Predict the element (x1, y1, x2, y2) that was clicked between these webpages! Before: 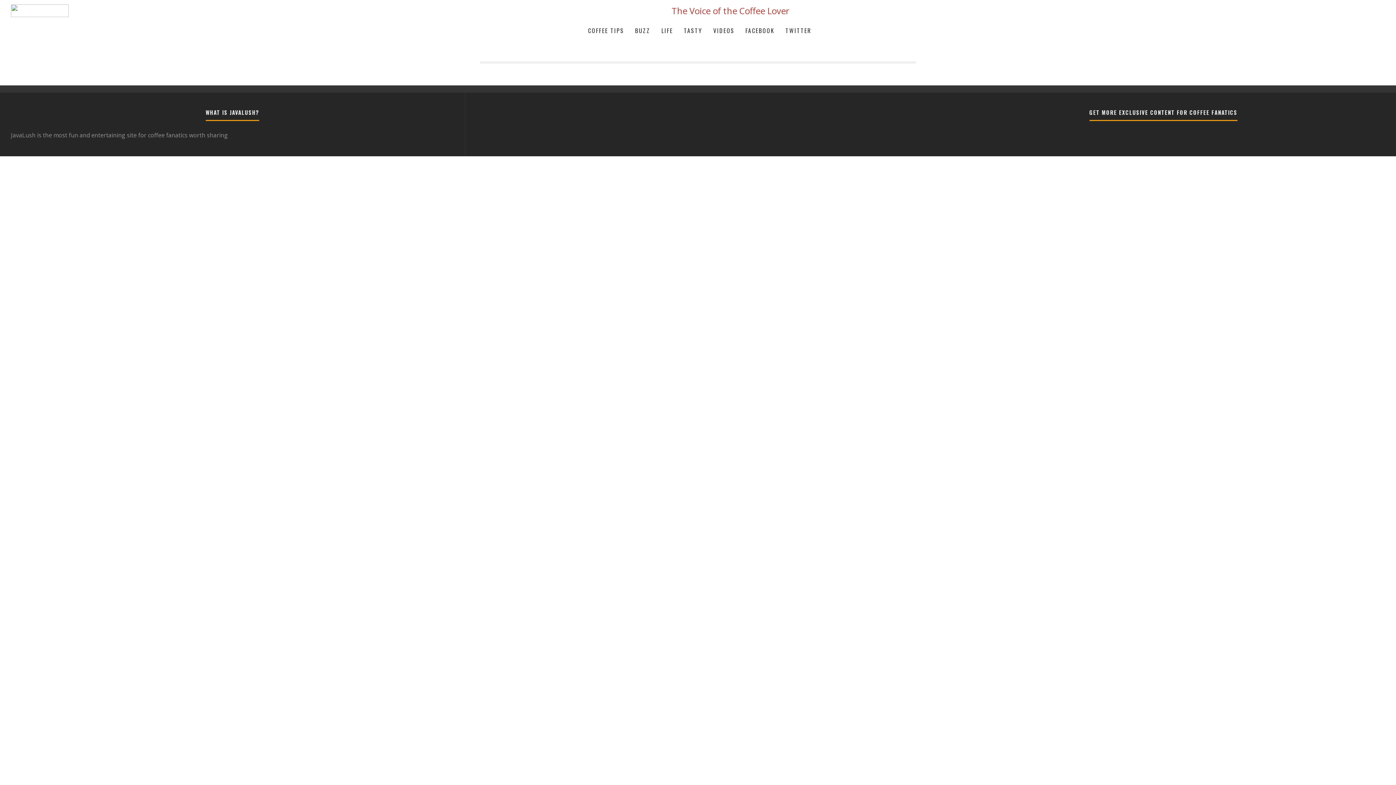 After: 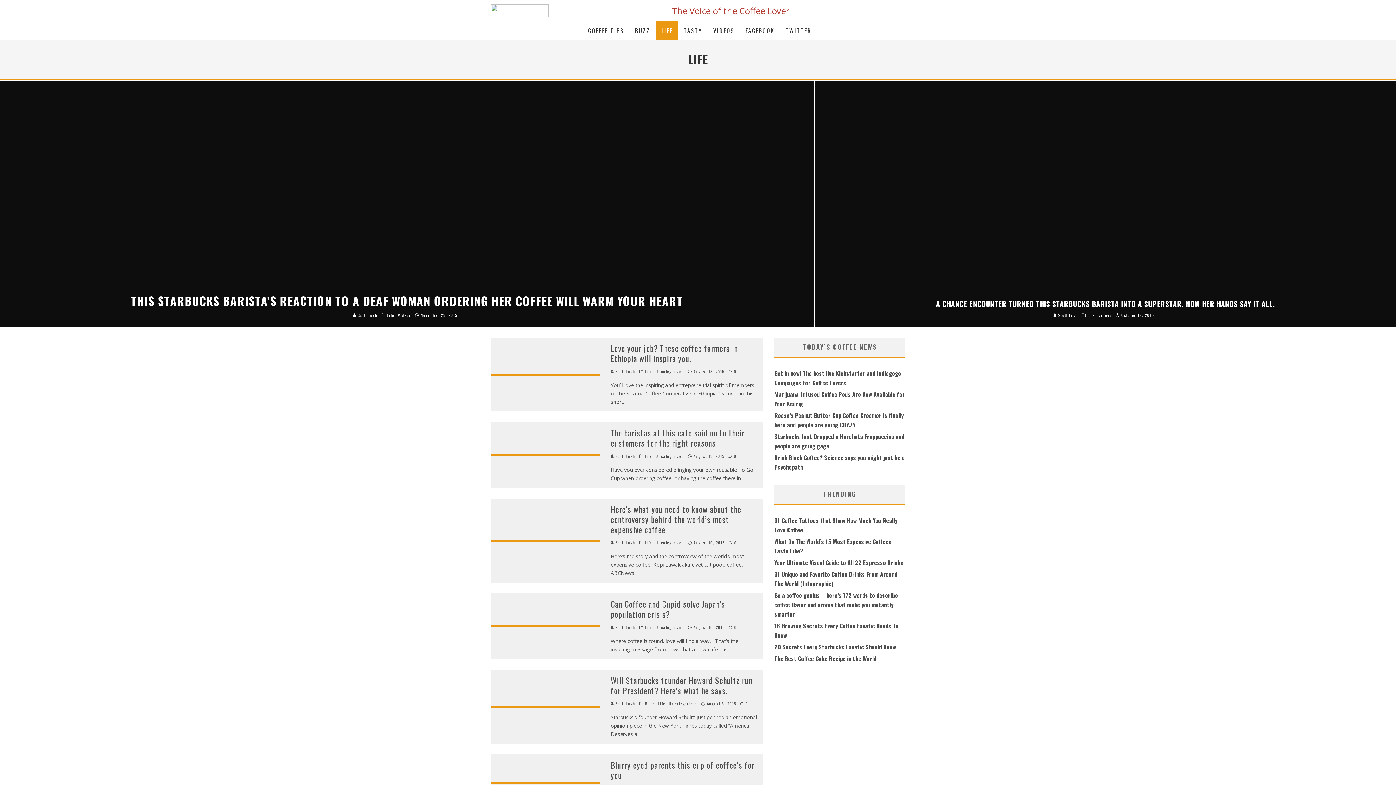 Action: bbox: (656, 21, 678, 39) label: LIFE